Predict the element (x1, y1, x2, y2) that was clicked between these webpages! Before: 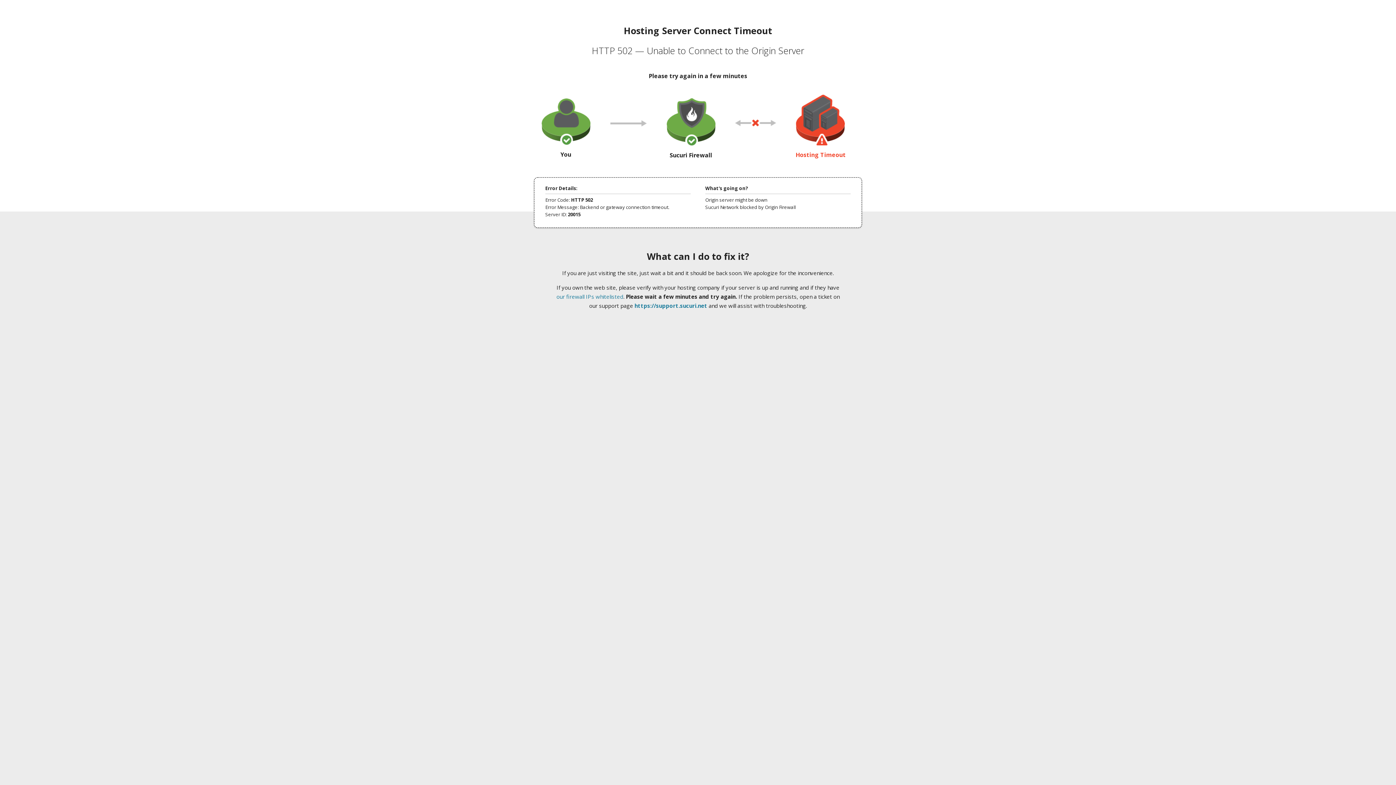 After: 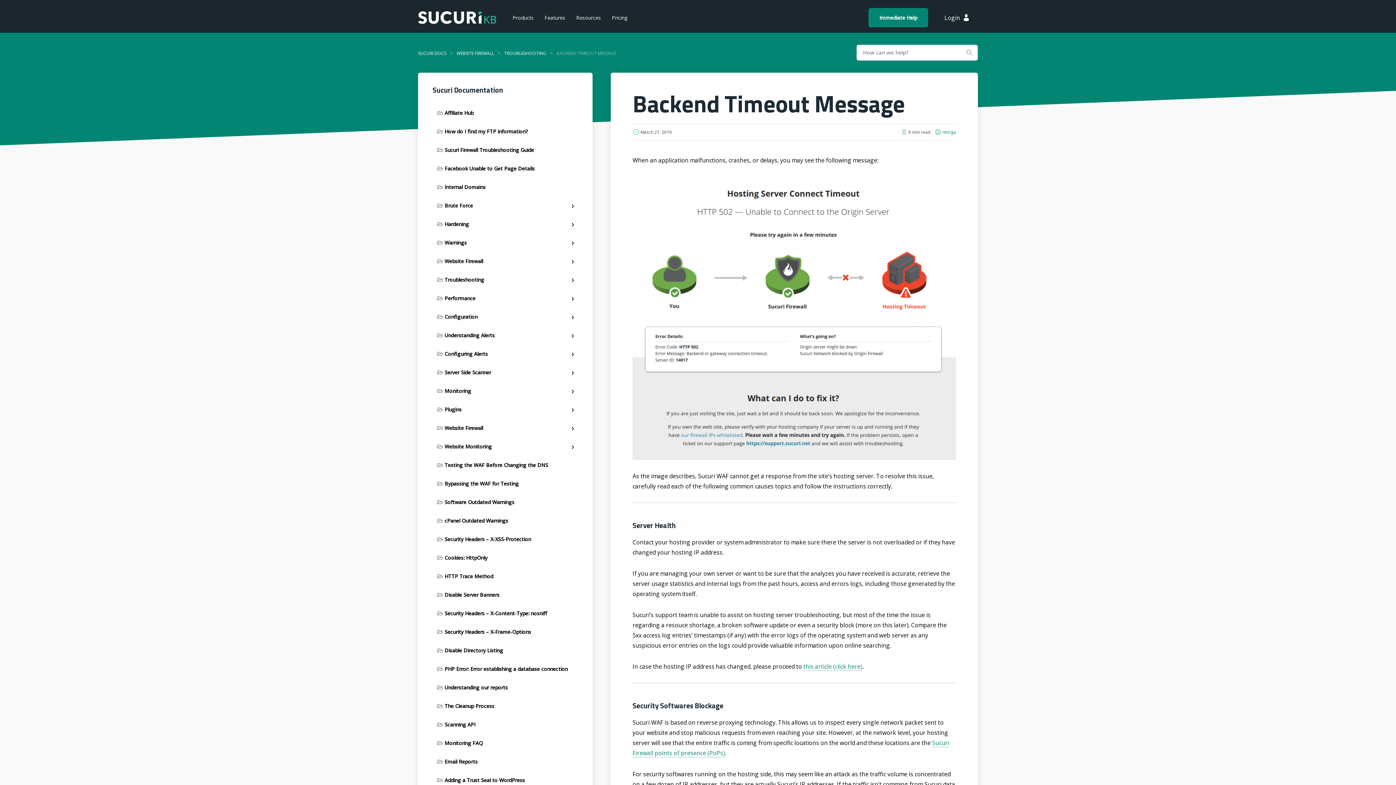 Action: label: our firewall IPs whitelisted bbox: (556, 293, 623, 300)